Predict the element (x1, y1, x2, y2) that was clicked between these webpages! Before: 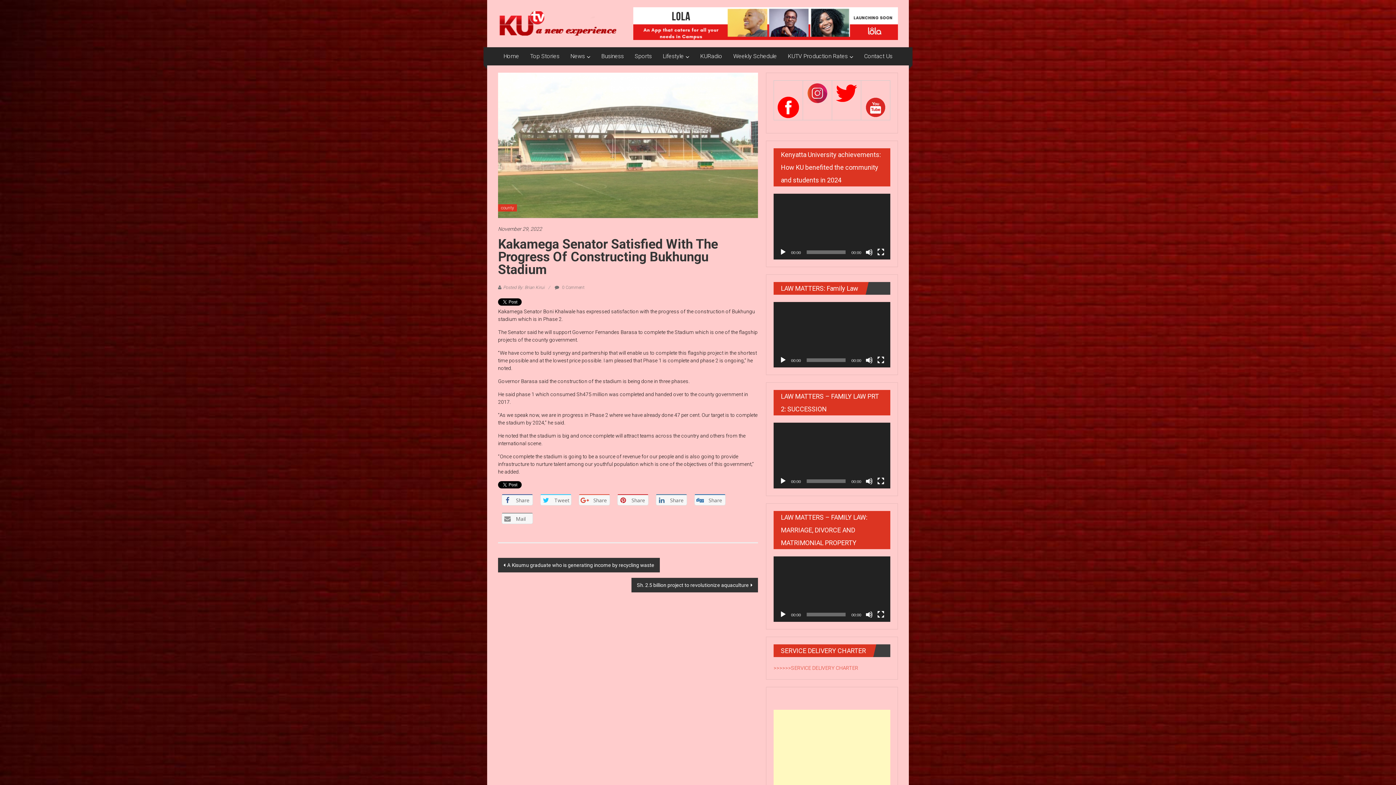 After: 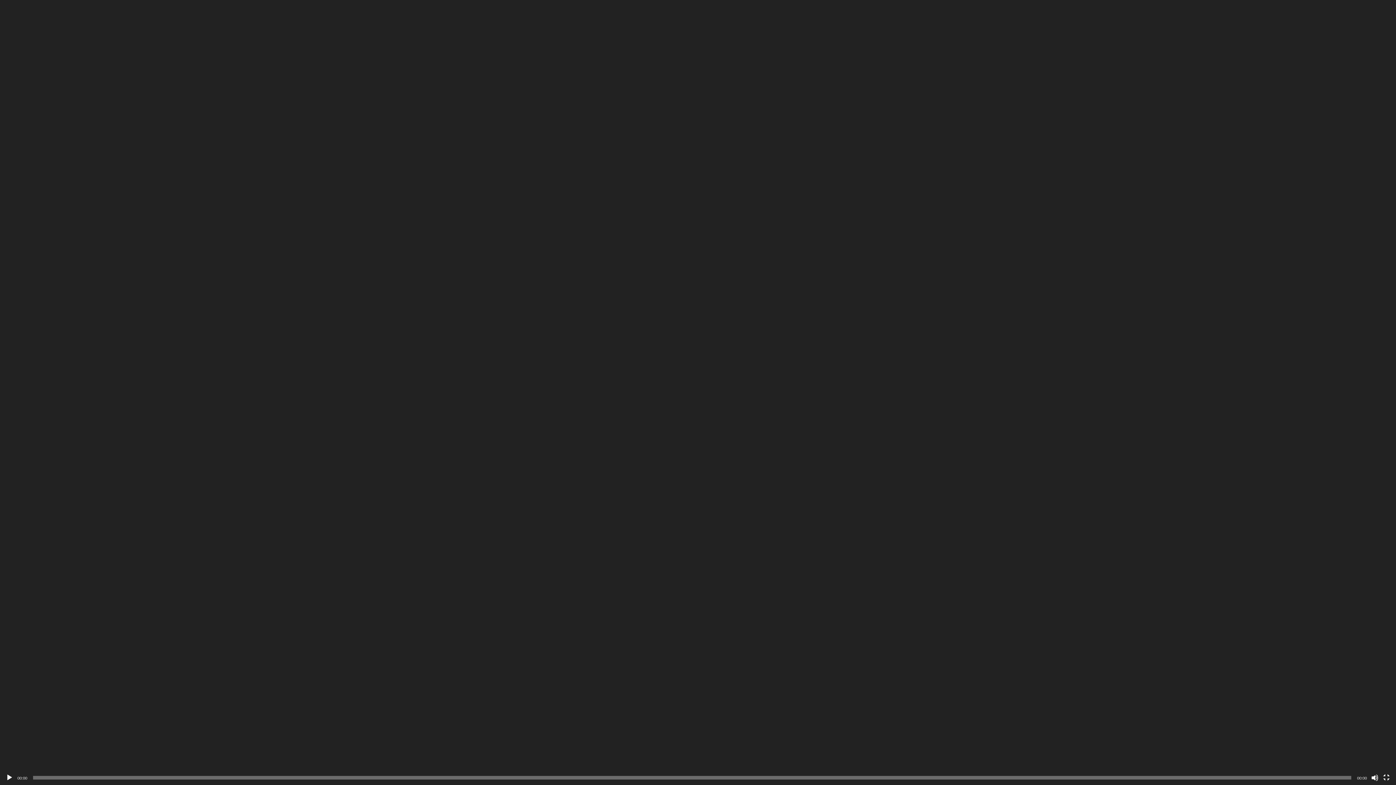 Action: label: Fullscreen bbox: (877, 611, 884, 618)